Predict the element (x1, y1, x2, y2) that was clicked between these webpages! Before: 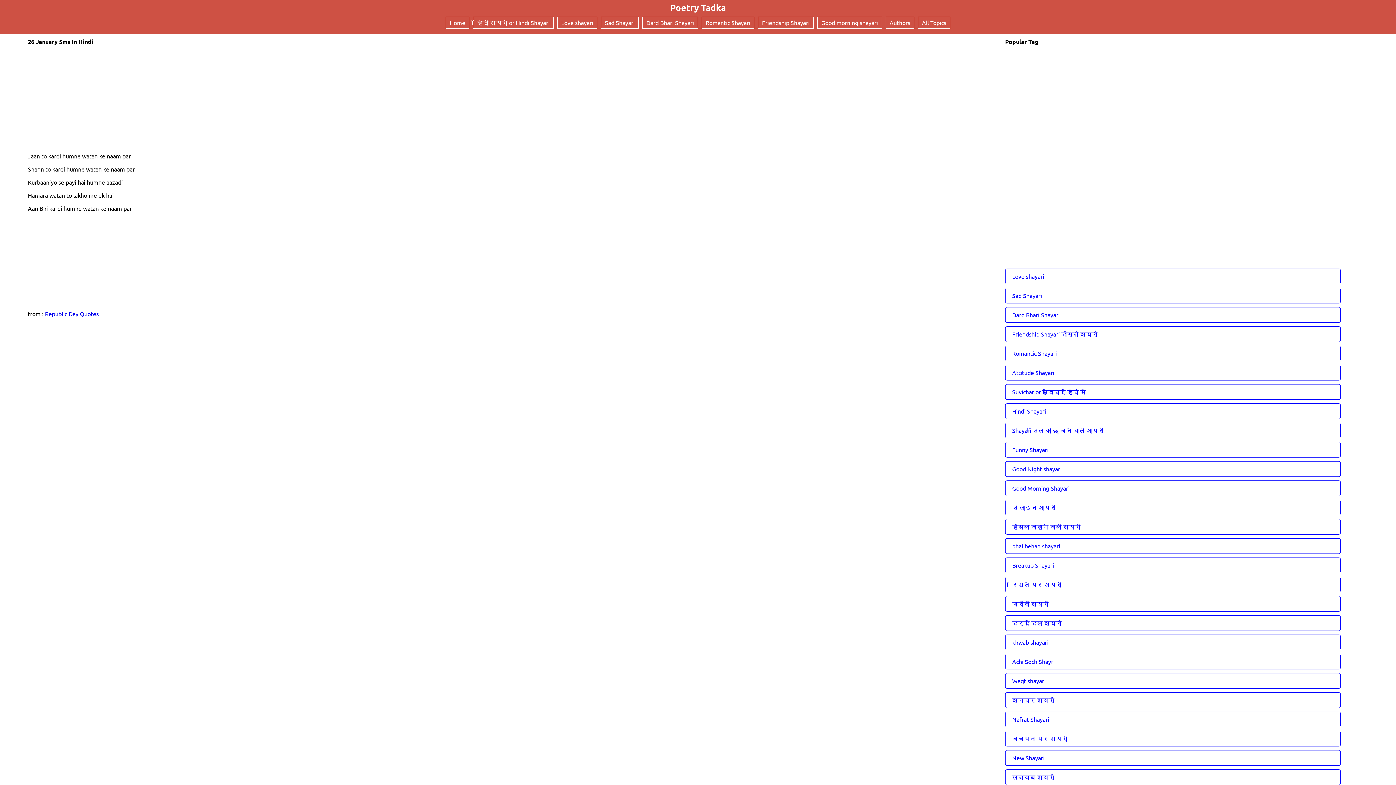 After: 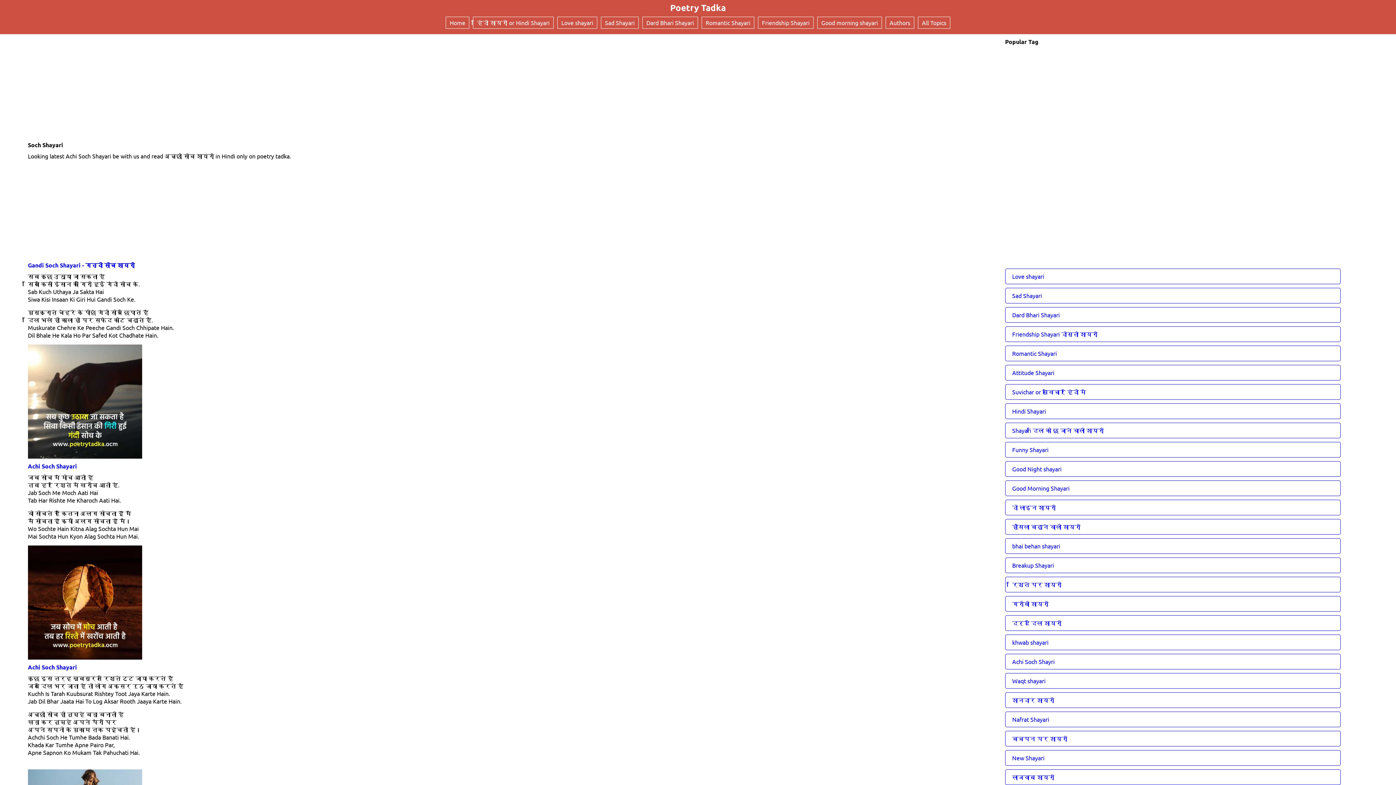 Action: label: Achi Soch Shayri bbox: (1005, 654, 1341, 669)